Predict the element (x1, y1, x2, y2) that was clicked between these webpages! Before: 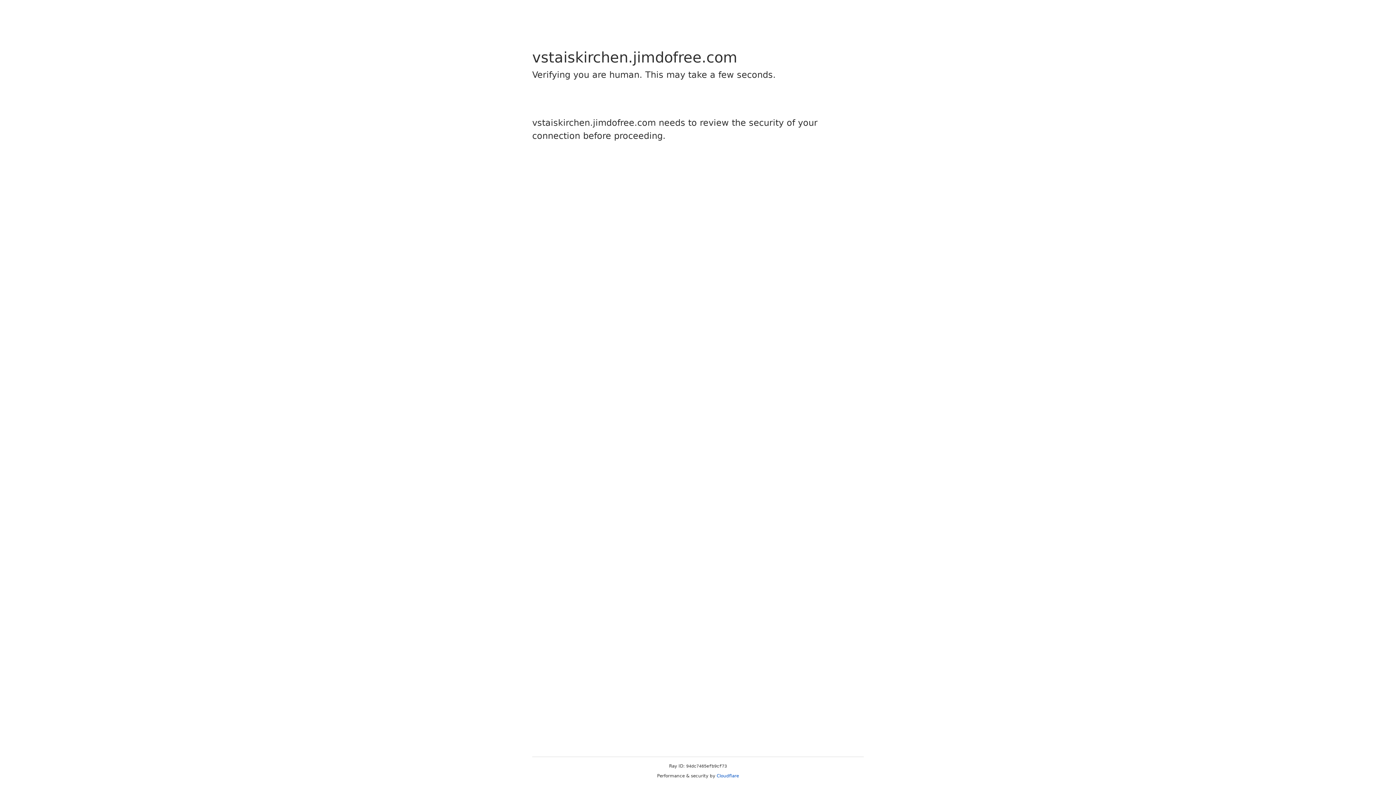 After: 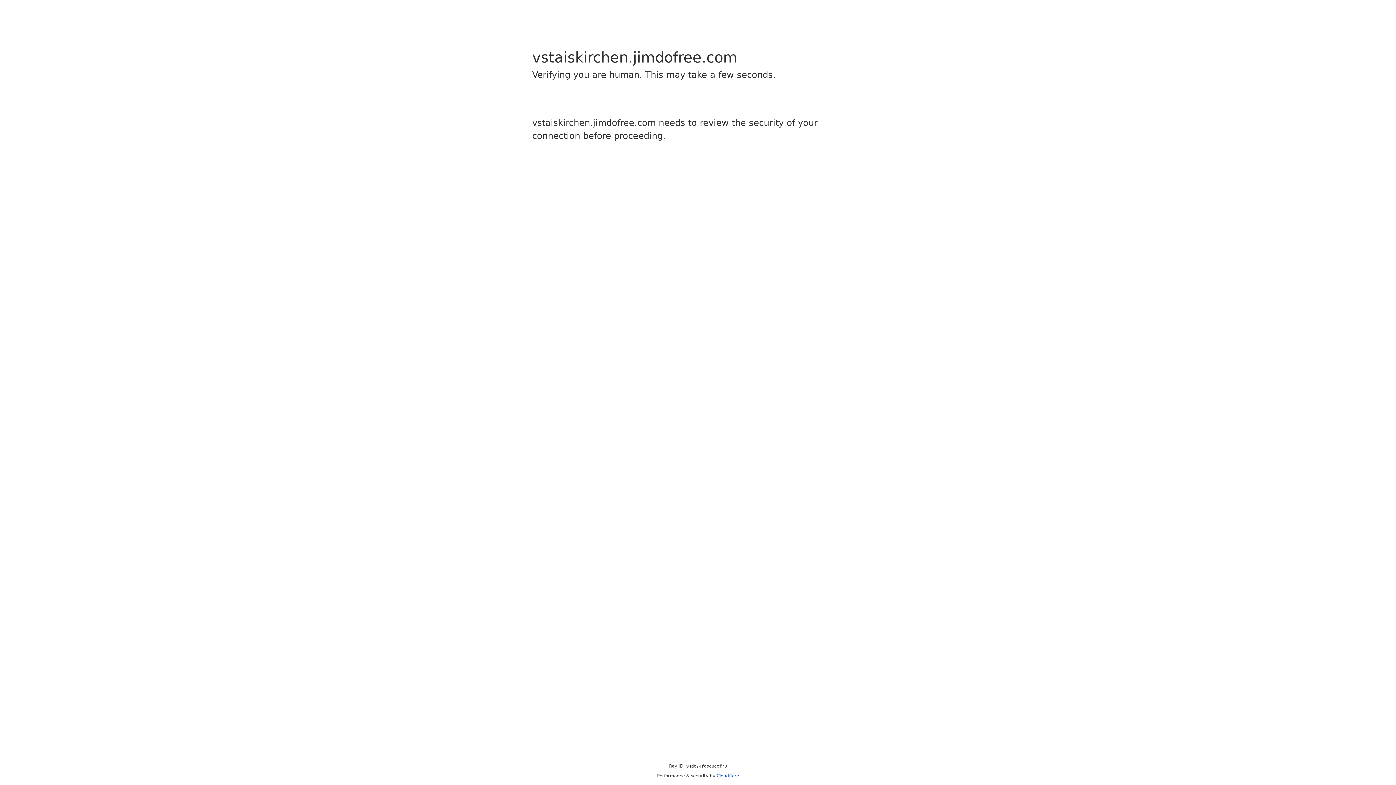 Action: bbox: (716, 773, 739, 778) label: Cloudflare